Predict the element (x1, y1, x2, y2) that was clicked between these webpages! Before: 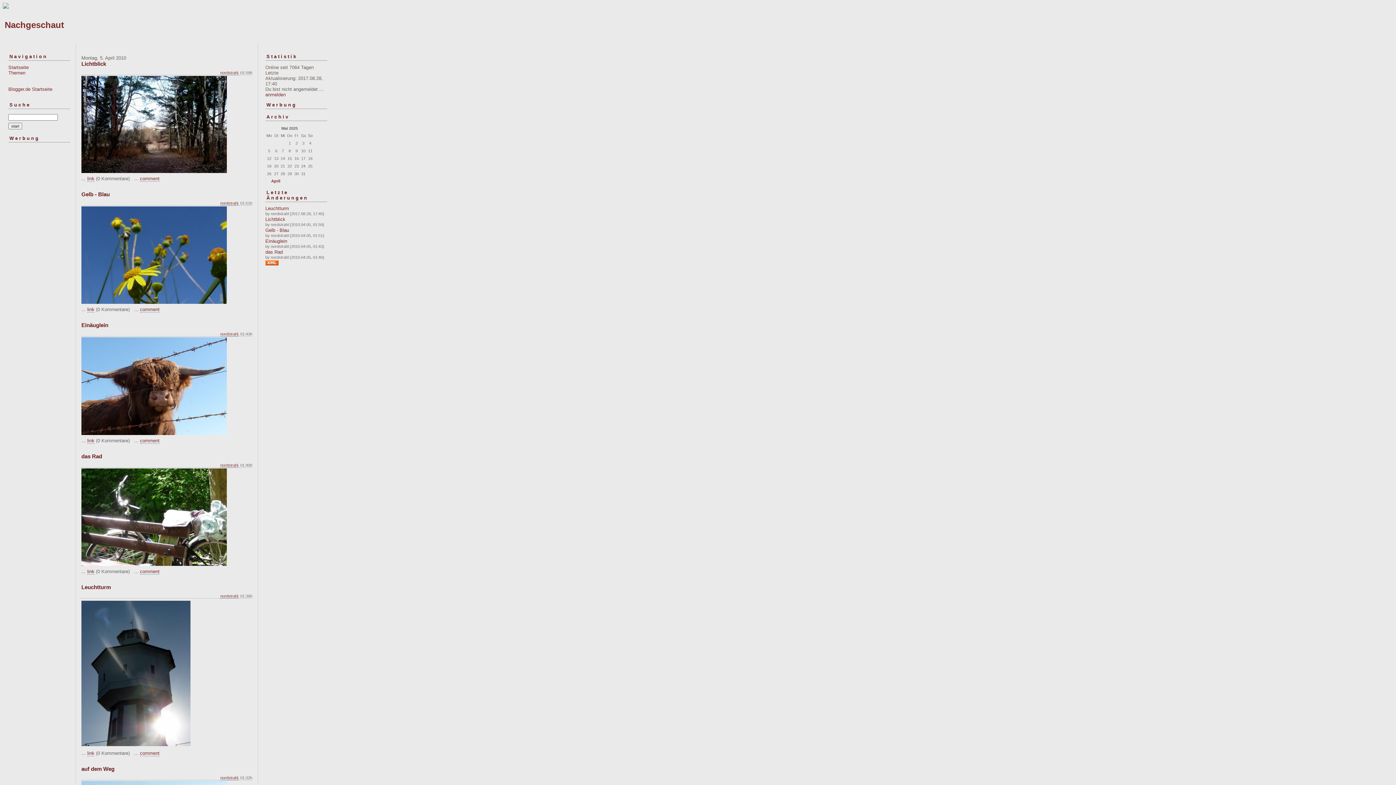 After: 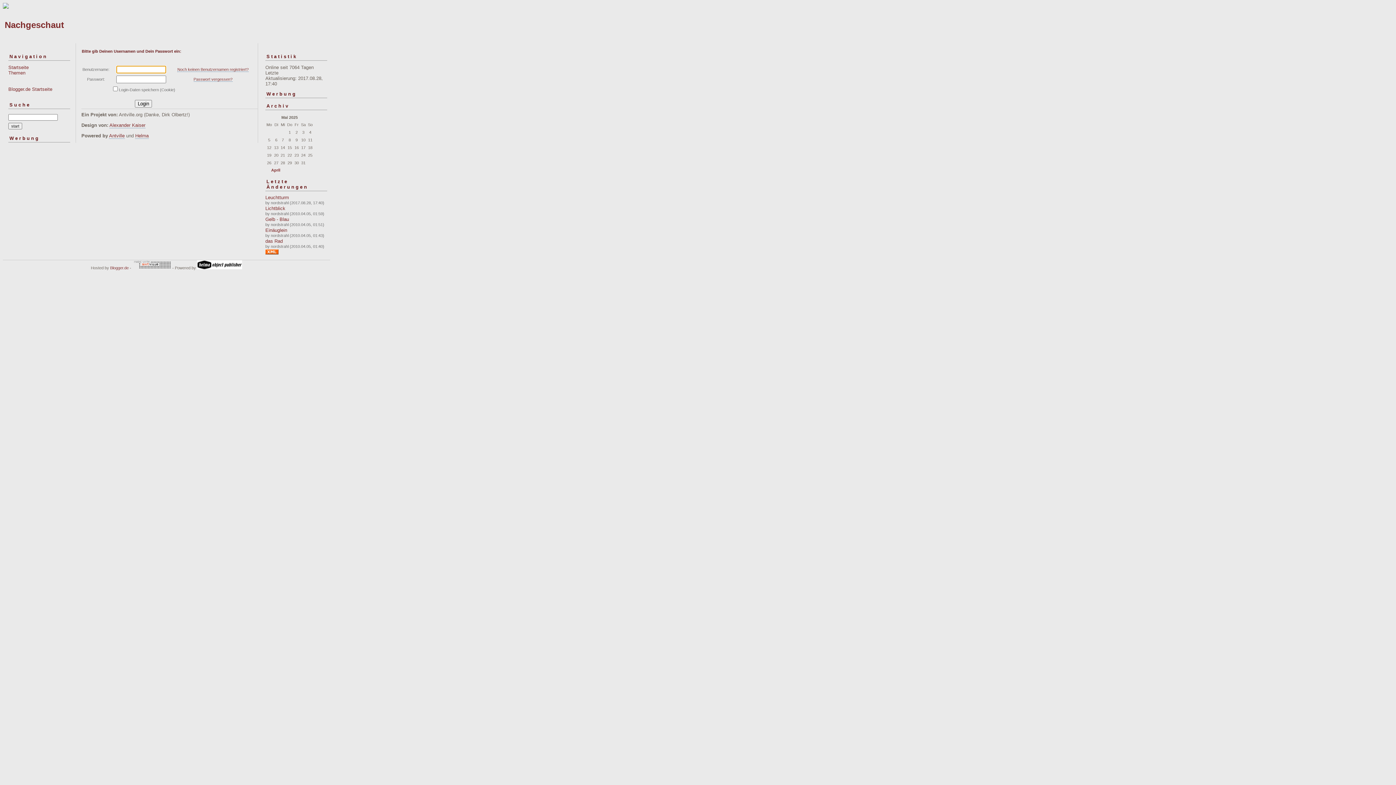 Action: label: comment bbox: (140, 176, 159, 181)